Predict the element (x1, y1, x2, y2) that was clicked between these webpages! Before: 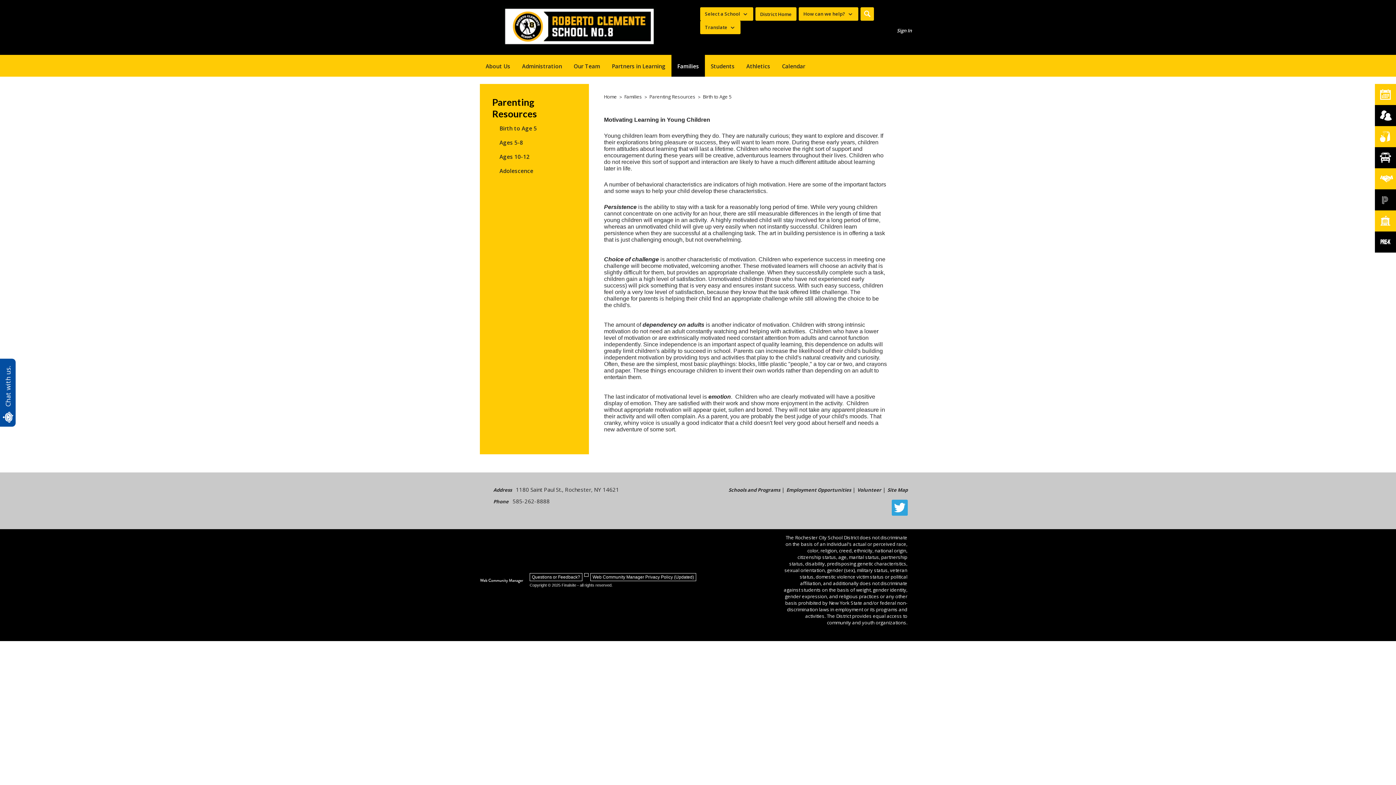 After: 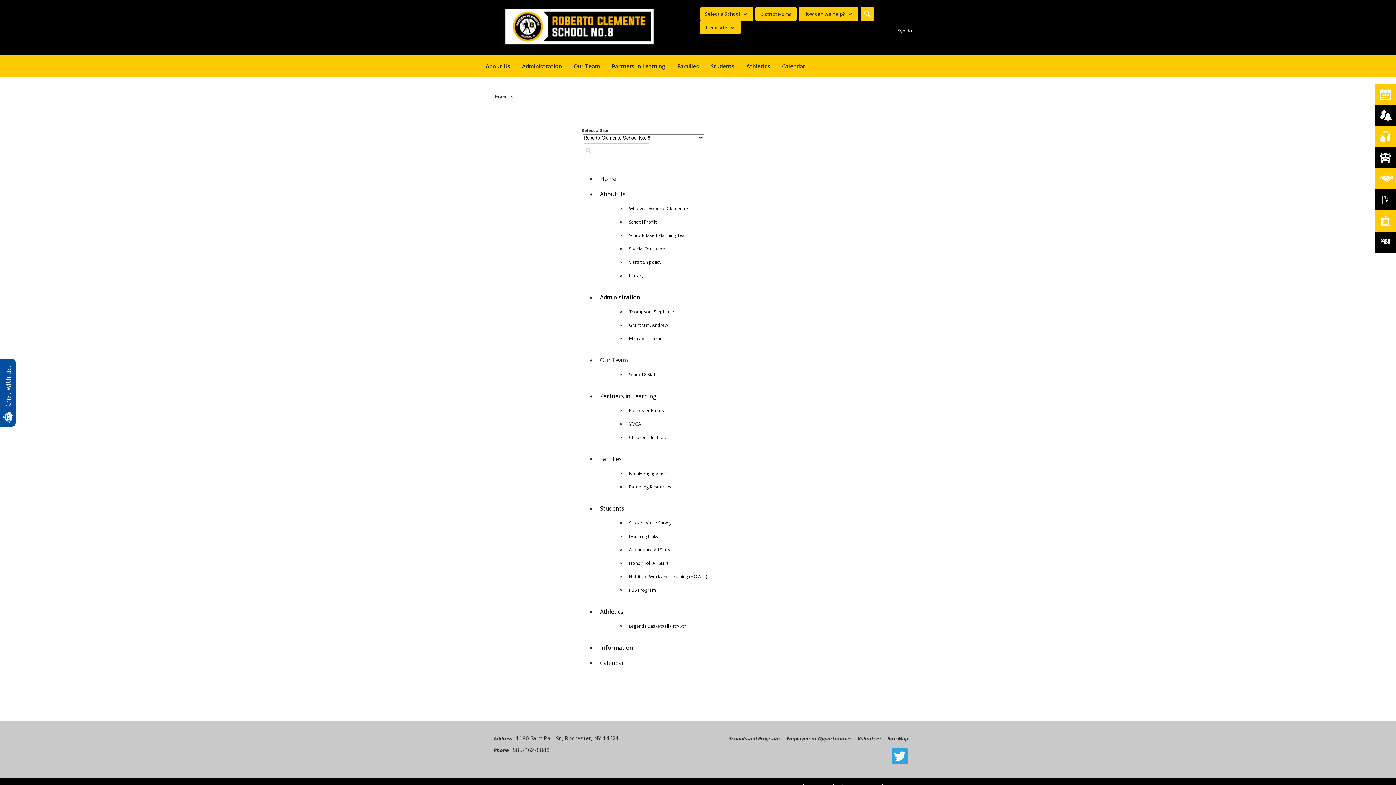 Action: bbox: (887, 486, 908, 493) label: Site Map